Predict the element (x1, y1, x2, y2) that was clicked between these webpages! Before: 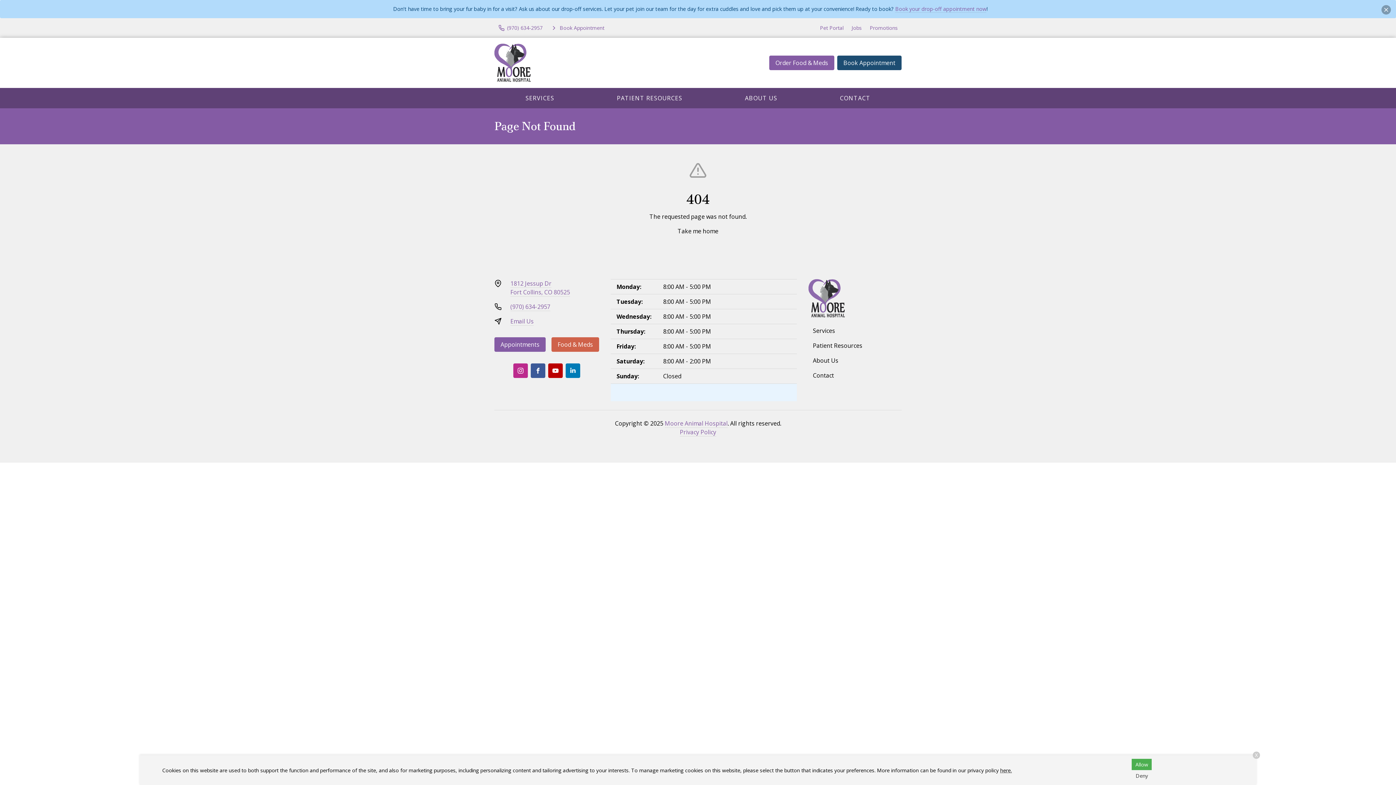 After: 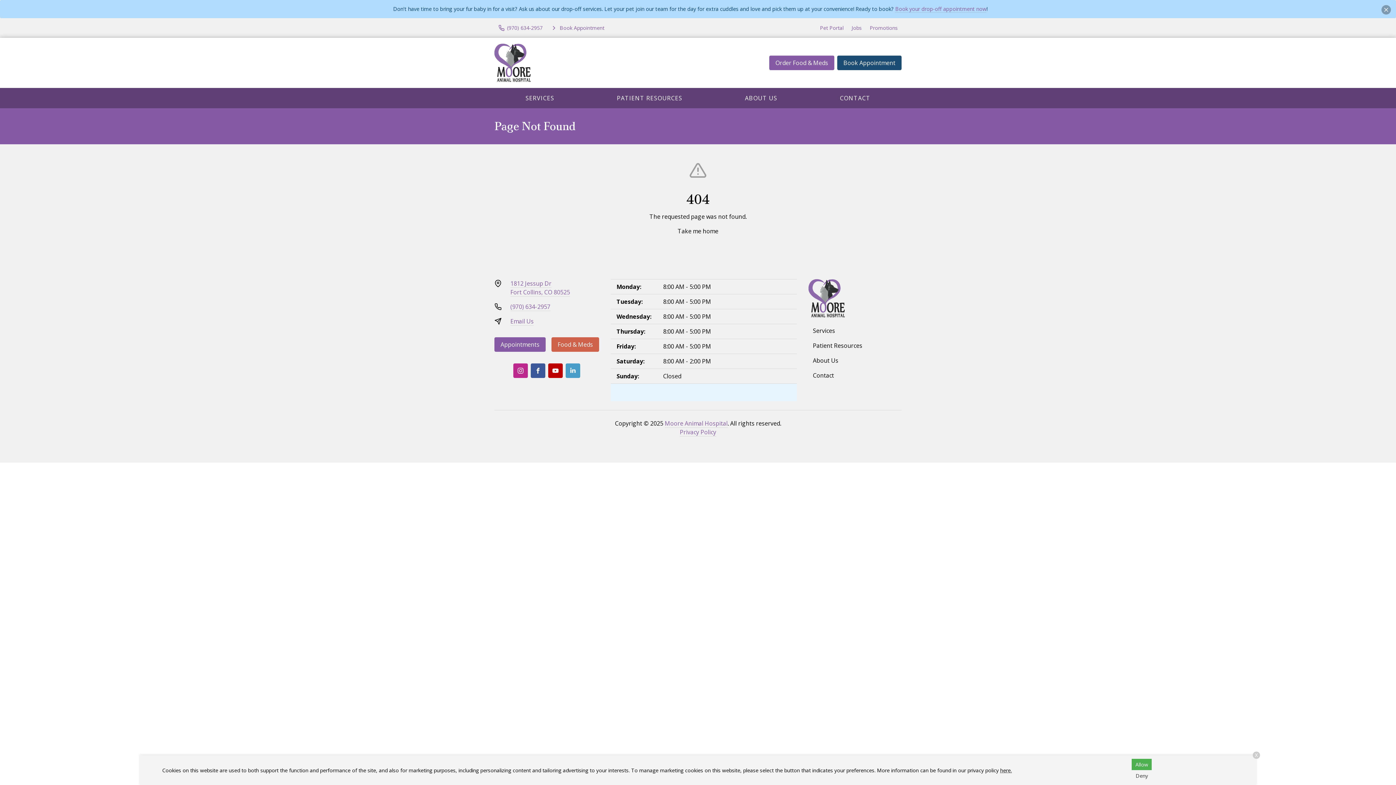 Action: bbox: (565, 363, 580, 378) label: LinkedIn